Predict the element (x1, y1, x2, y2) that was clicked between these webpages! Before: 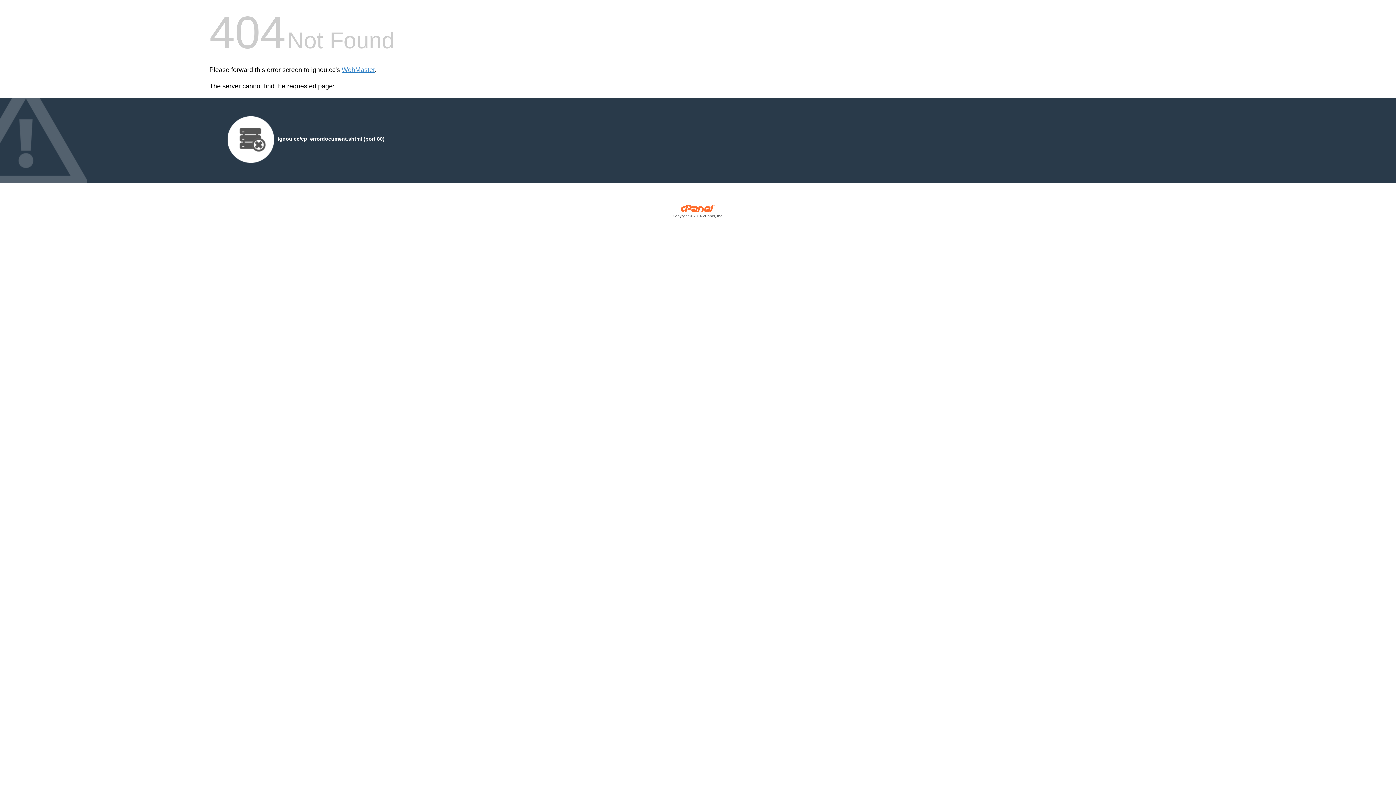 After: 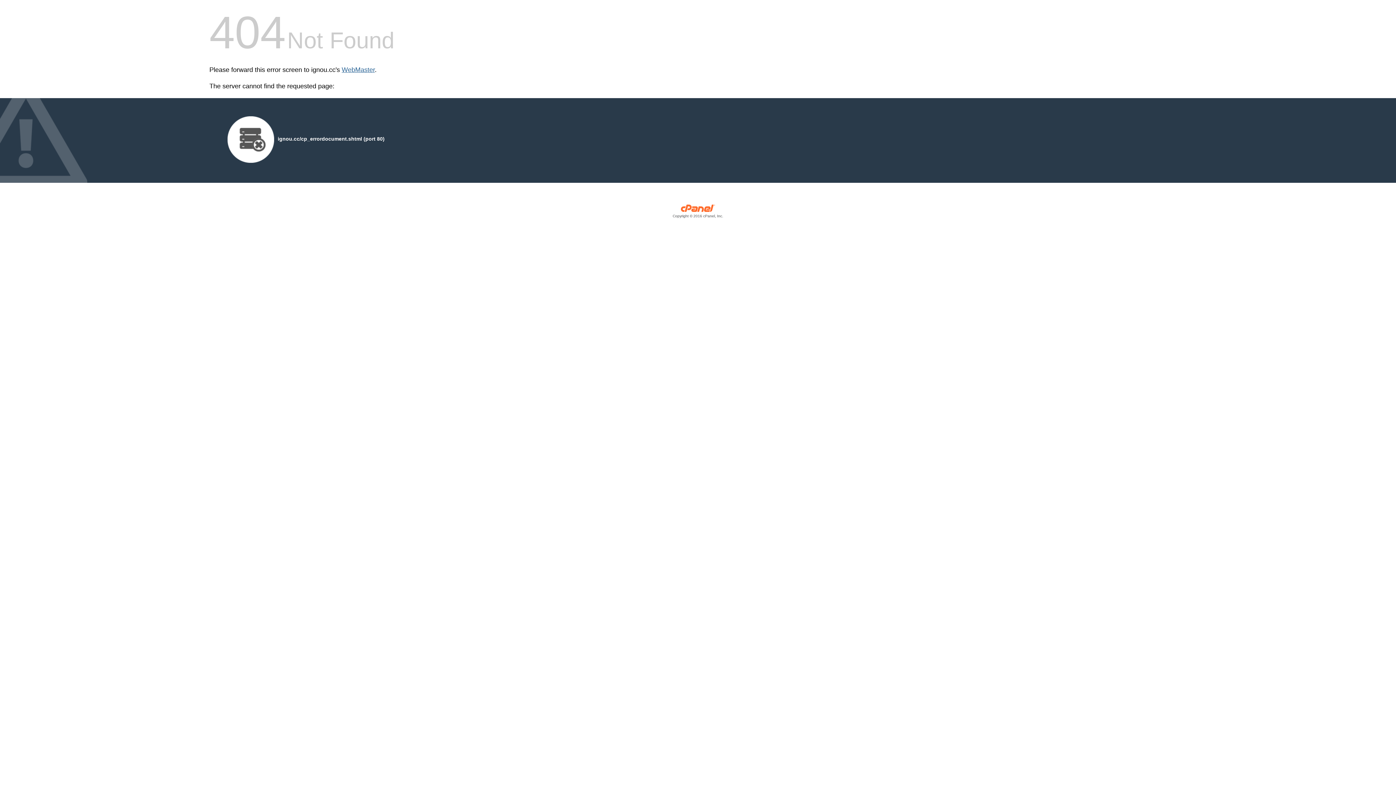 Action: bbox: (341, 66, 374, 73) label: WebMaster